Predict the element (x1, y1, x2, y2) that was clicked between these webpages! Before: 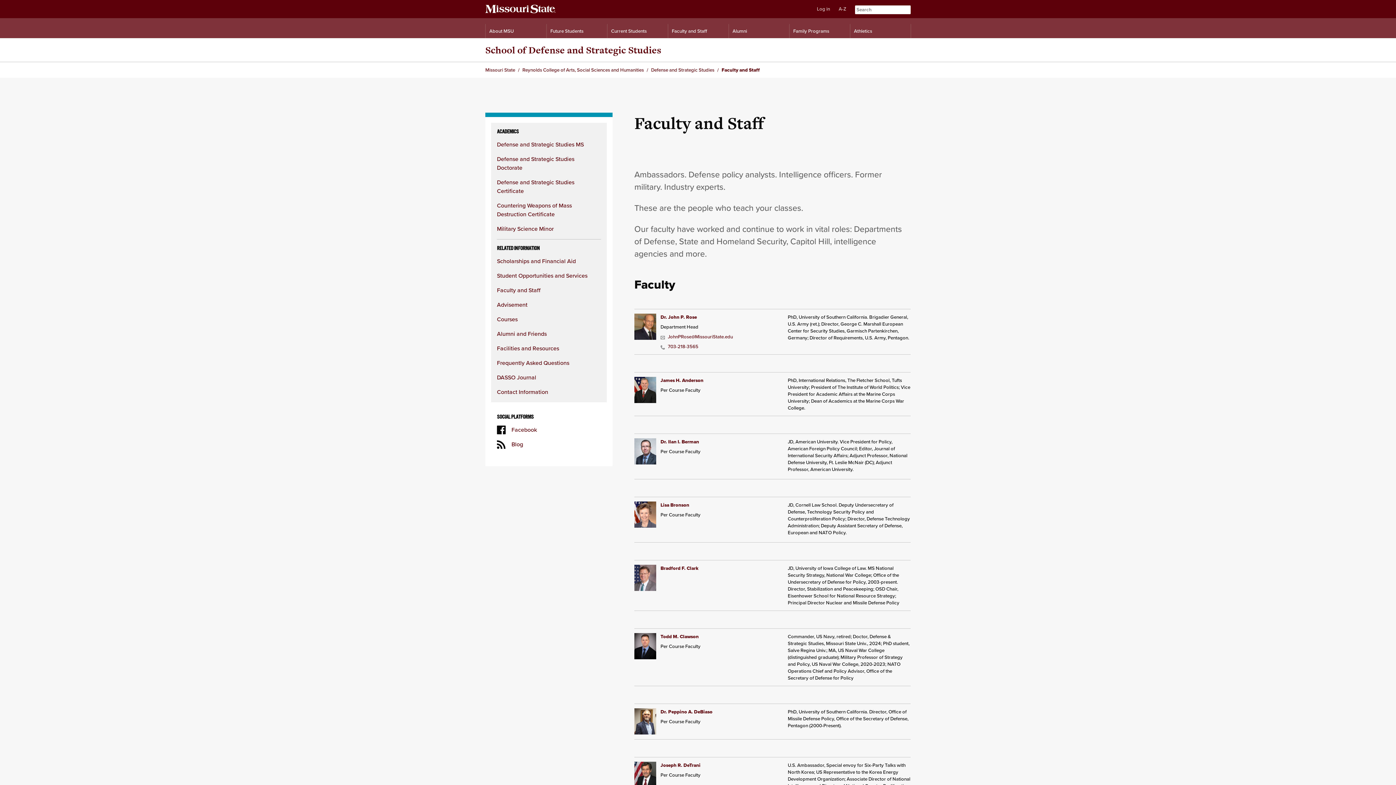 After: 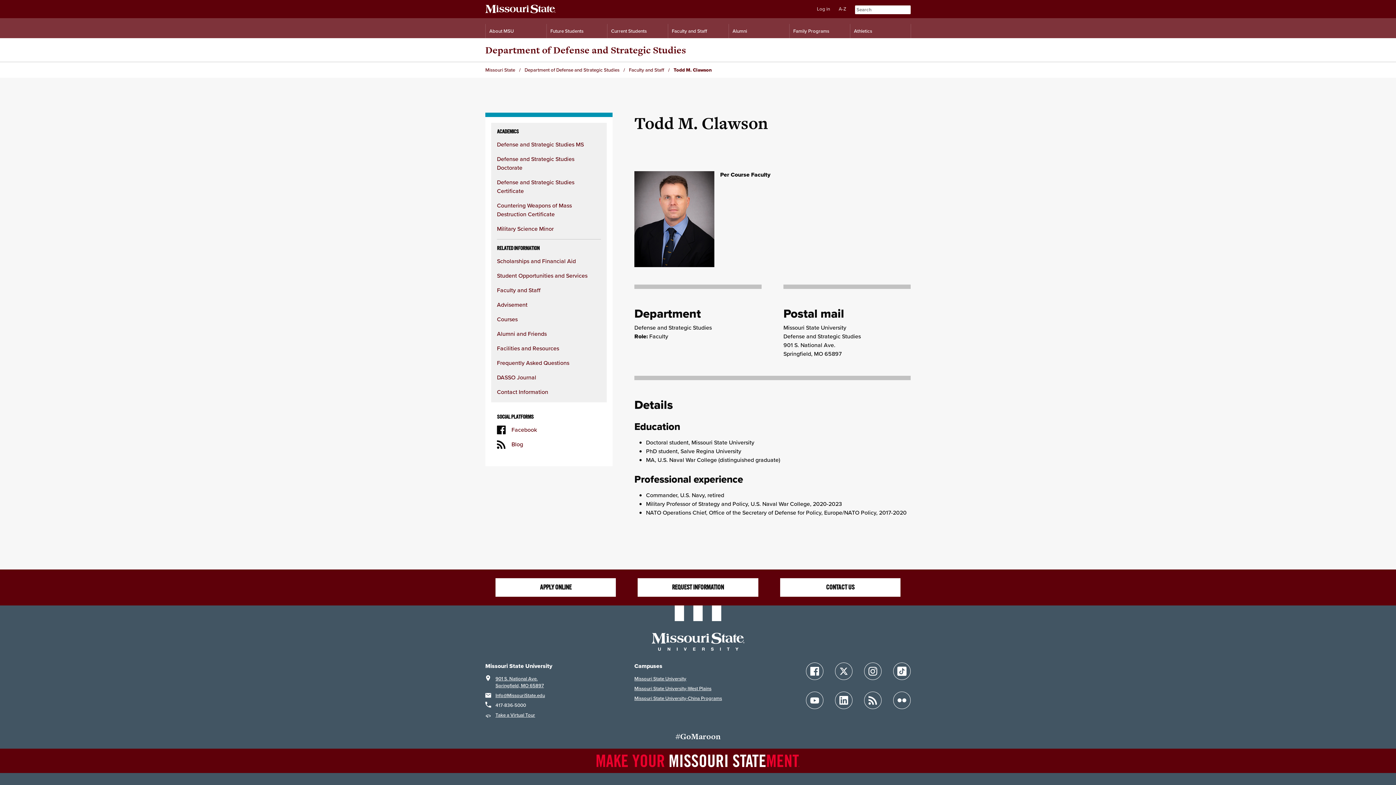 Action: label: Todd M. Clawson bbox: (660, 633, 698, 640)